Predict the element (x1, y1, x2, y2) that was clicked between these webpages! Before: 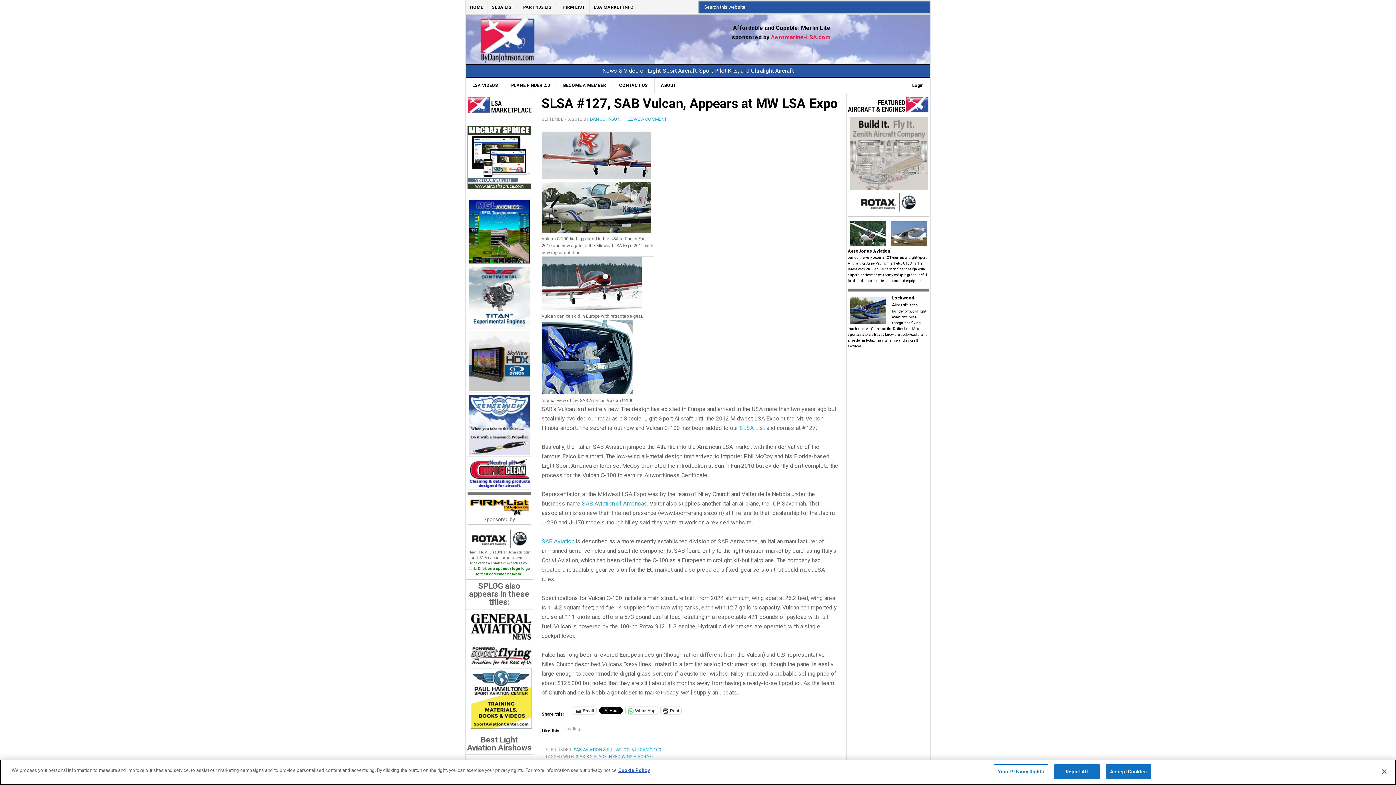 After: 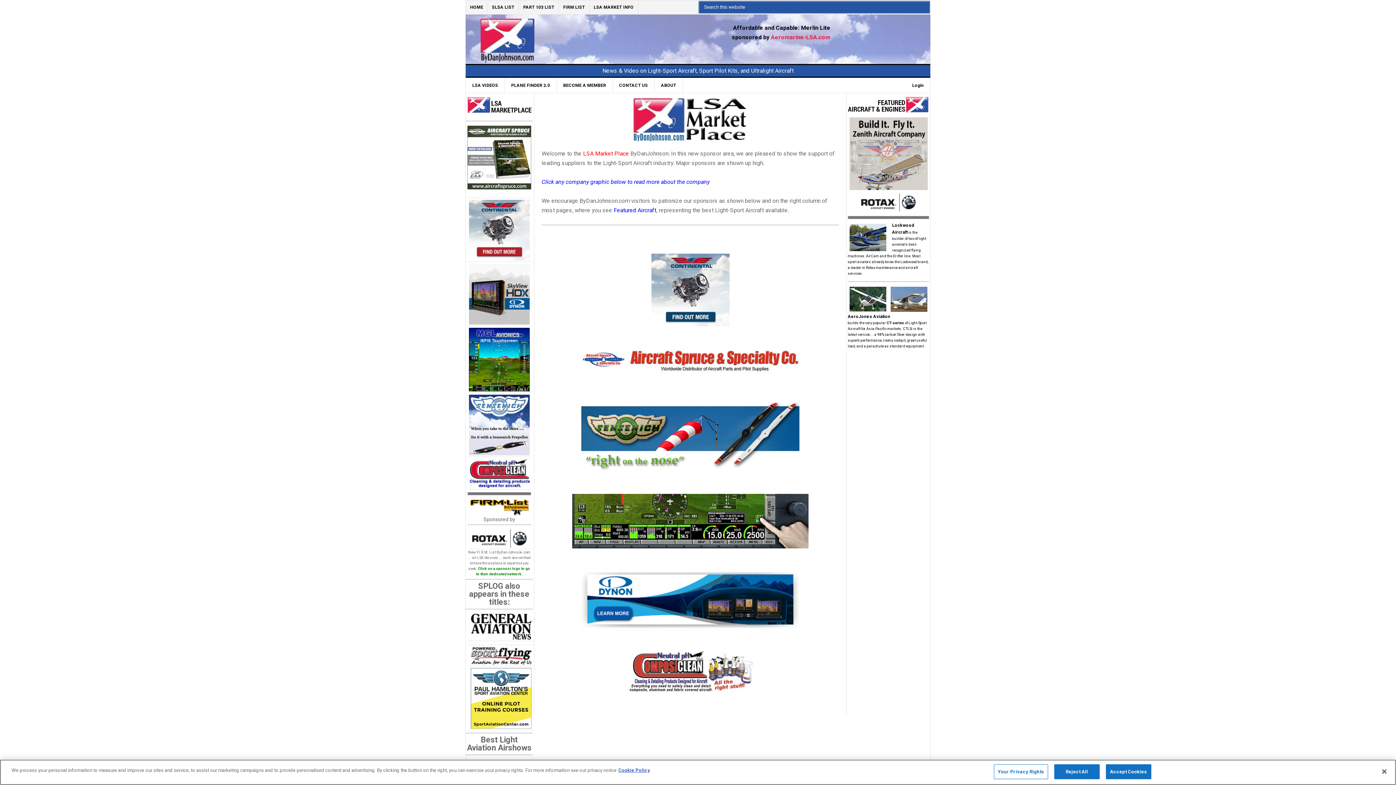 Action: bbox: (465, 112, 533, 118)